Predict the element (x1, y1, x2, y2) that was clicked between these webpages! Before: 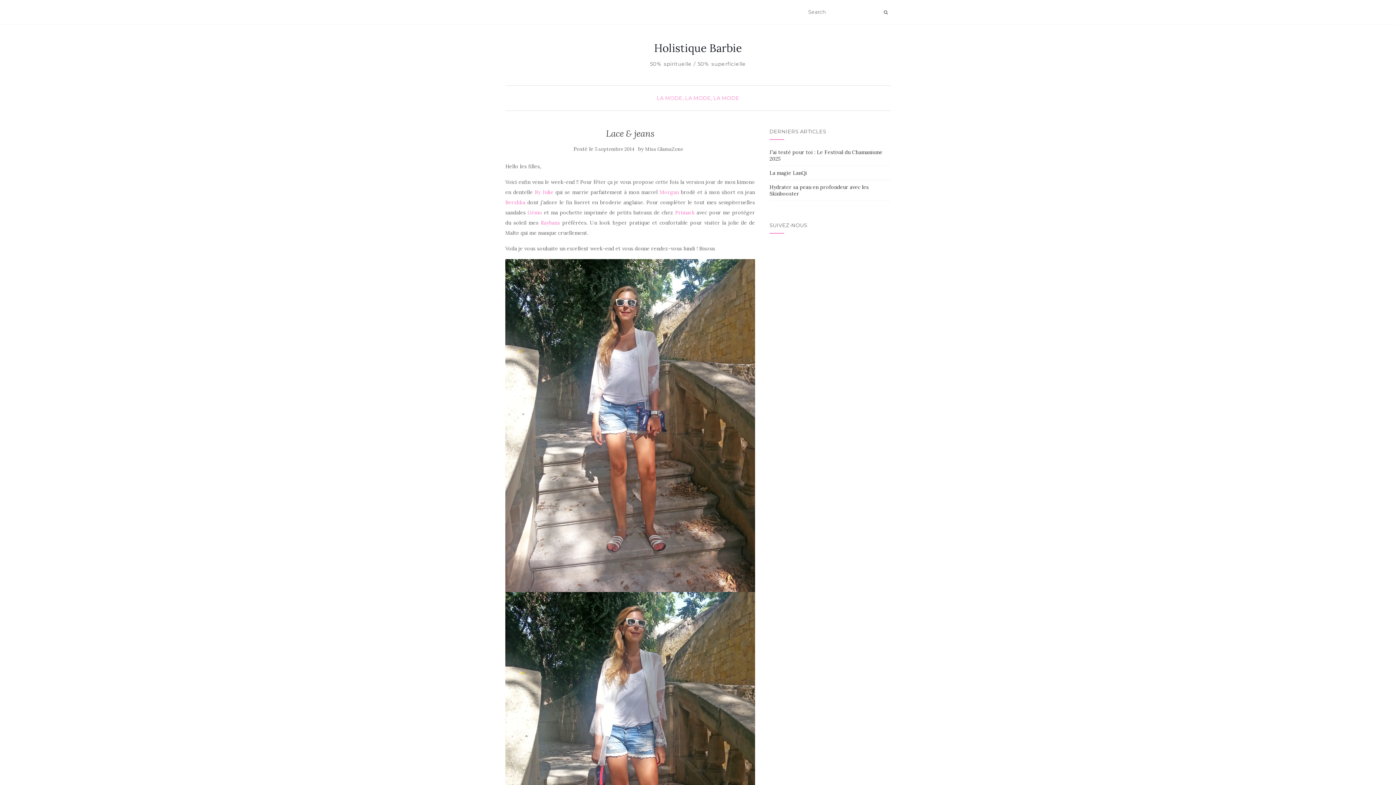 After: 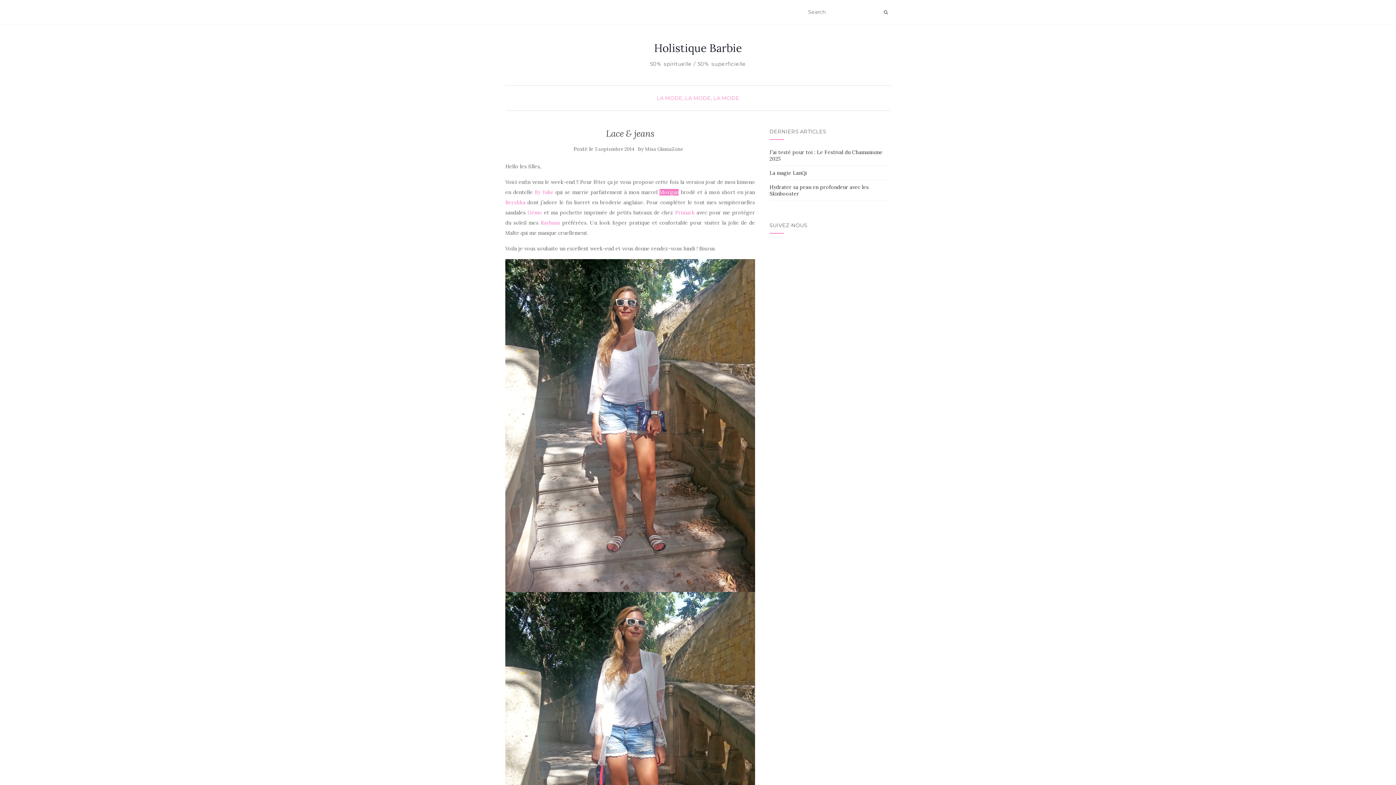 Action: bbox: (659, 189, 679, 195) label: Morgan